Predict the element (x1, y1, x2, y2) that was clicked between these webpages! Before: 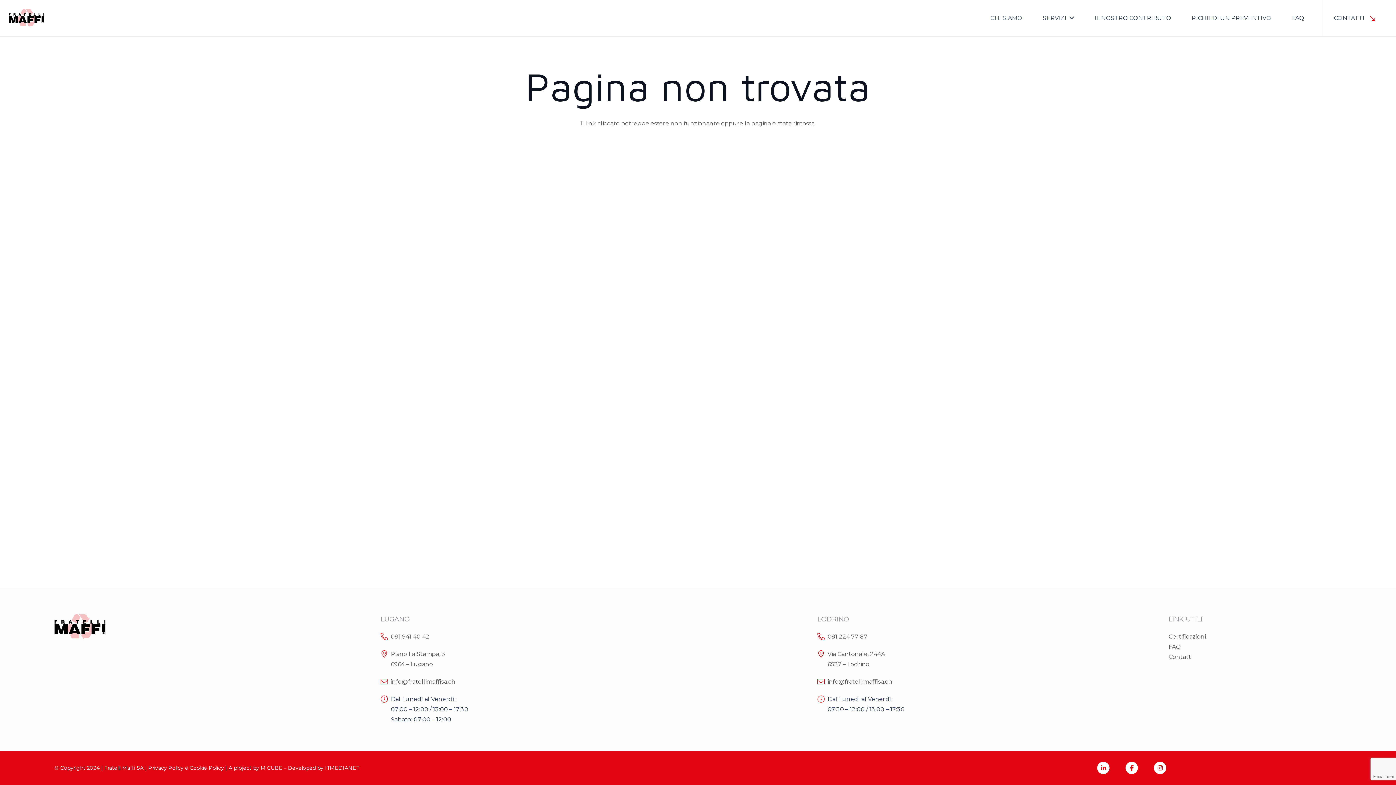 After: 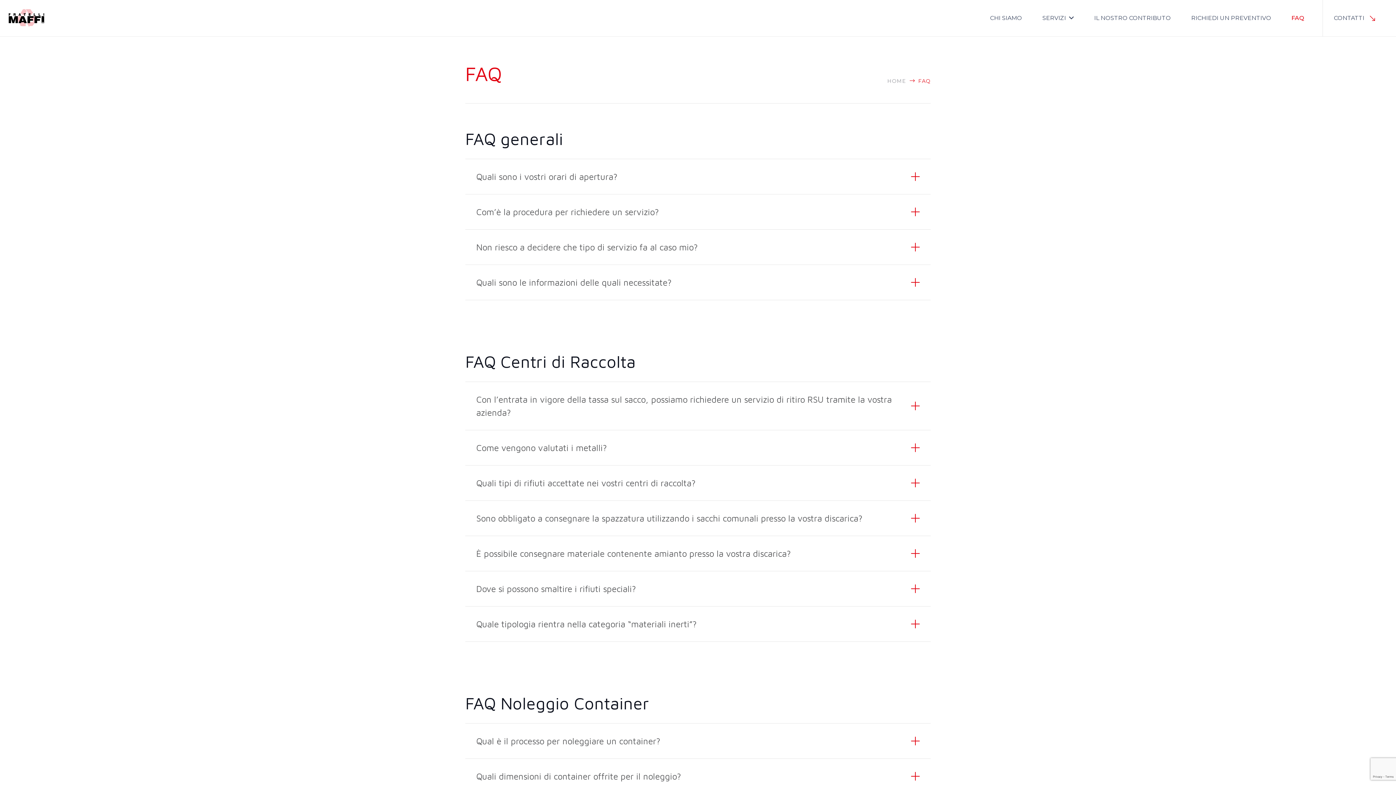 Action: label: FAQ bbox: (1282, 0, 1314, 36)